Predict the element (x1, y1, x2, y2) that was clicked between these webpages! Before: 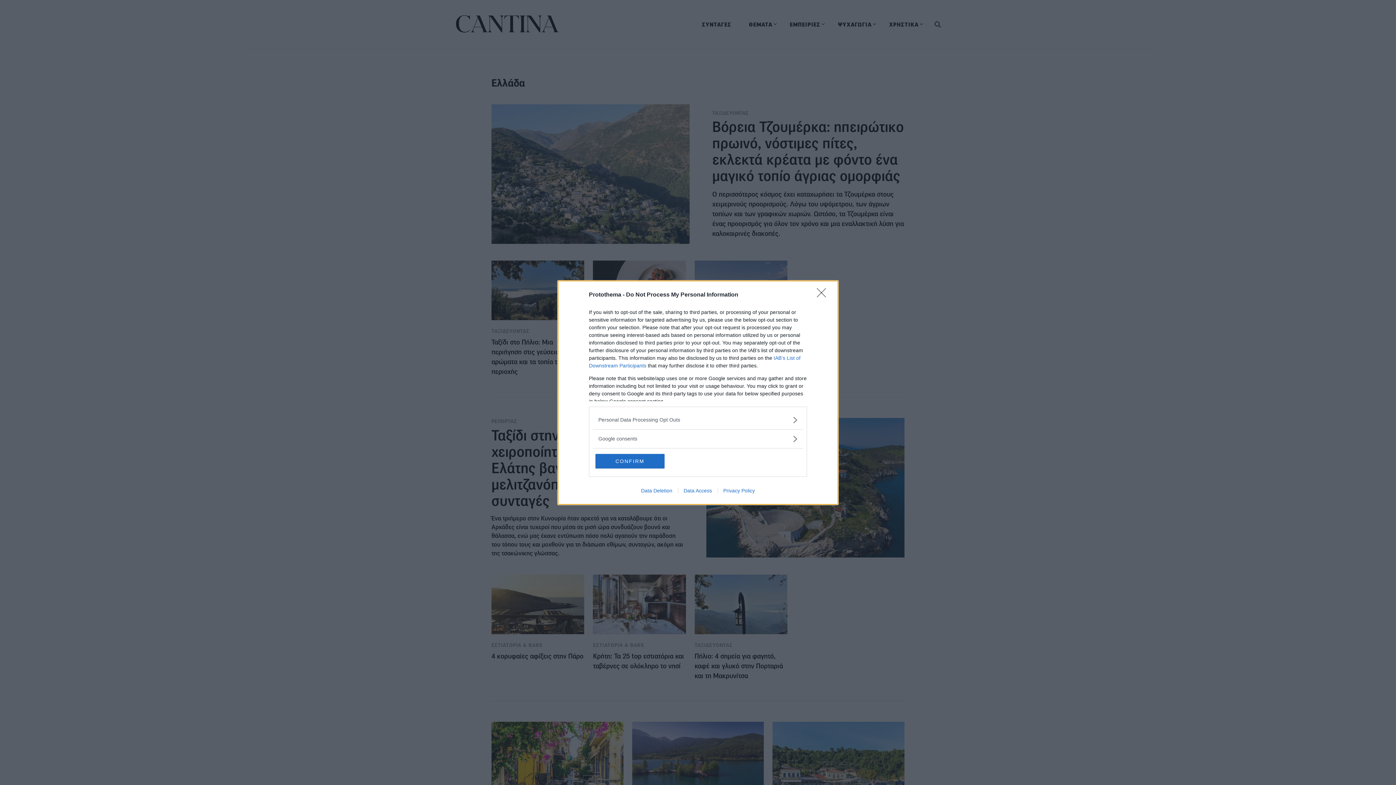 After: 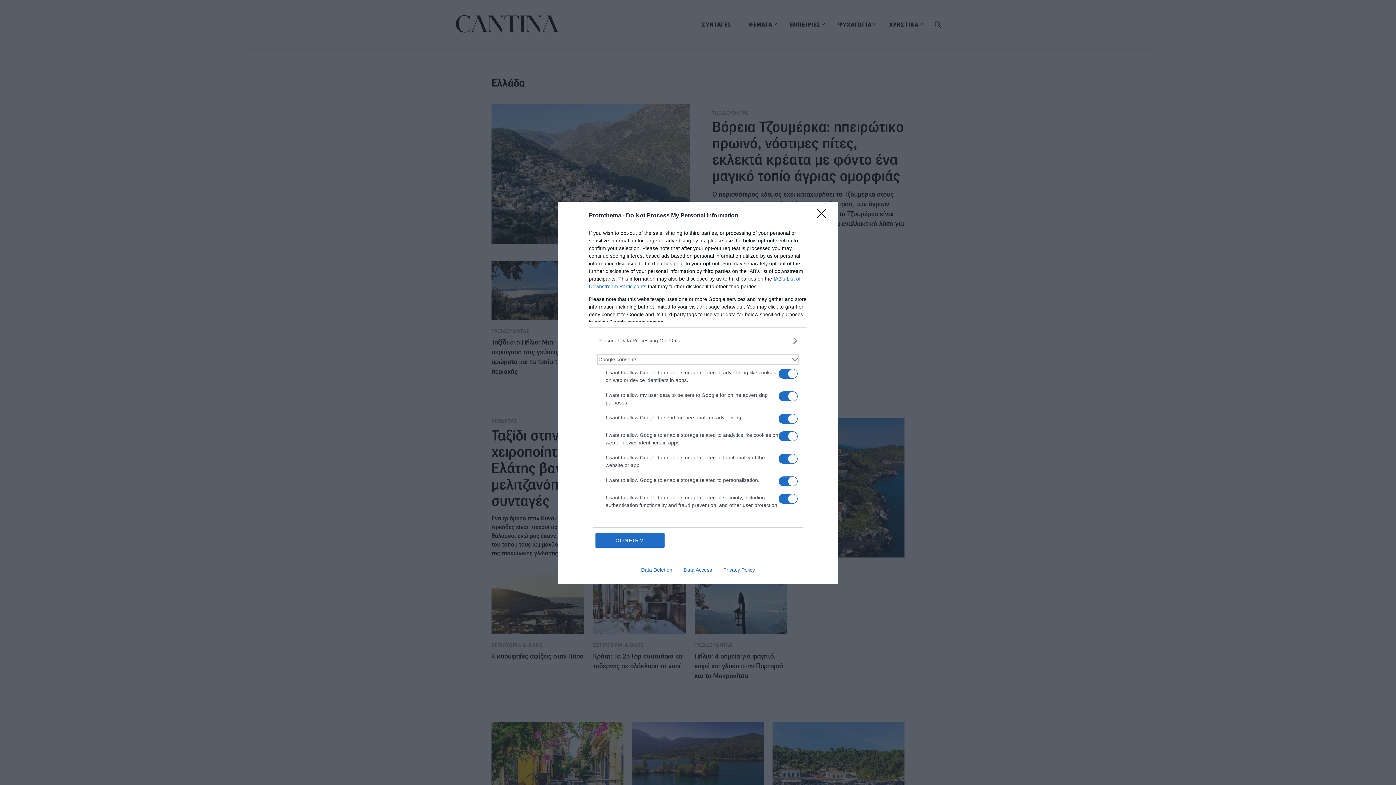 Action: label: Google consents bbox: (598, 435, 797, 442)